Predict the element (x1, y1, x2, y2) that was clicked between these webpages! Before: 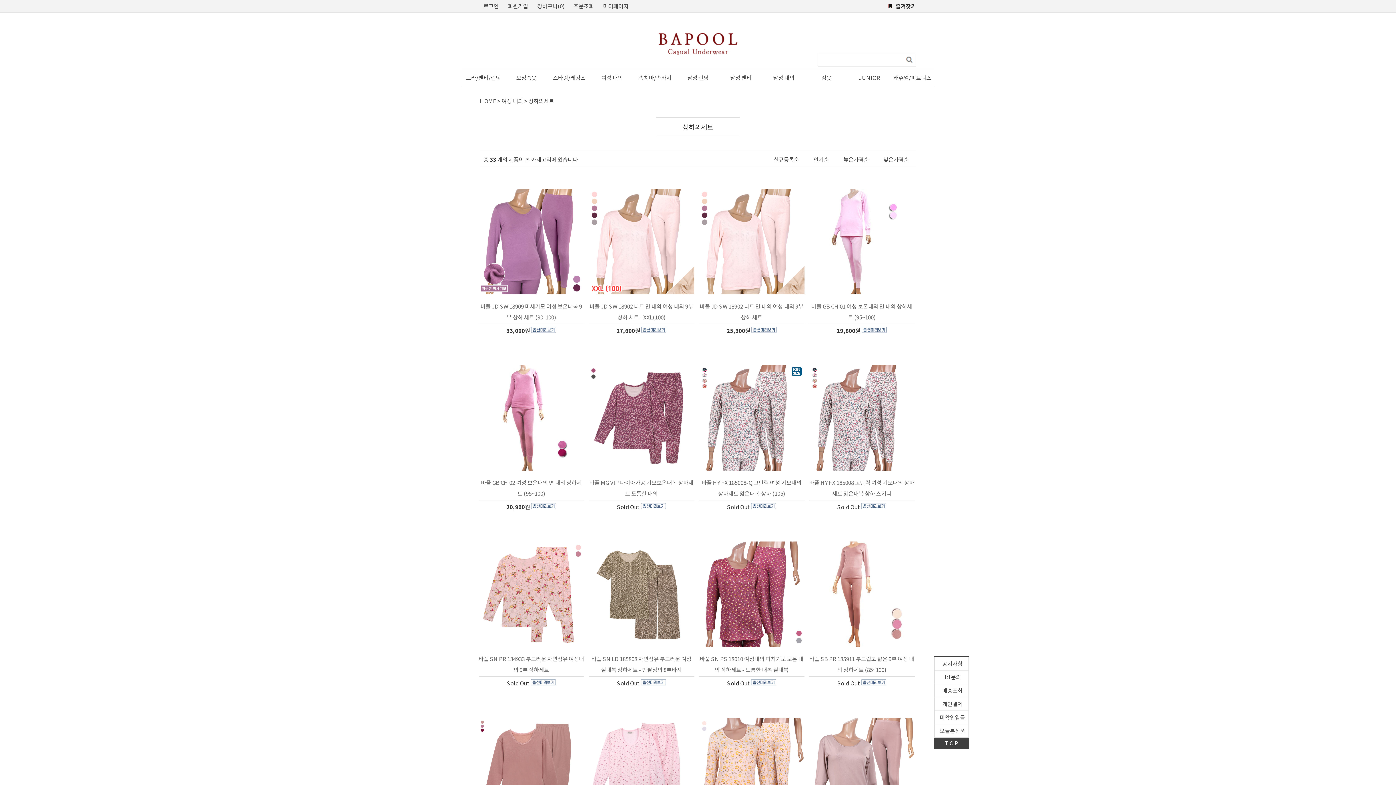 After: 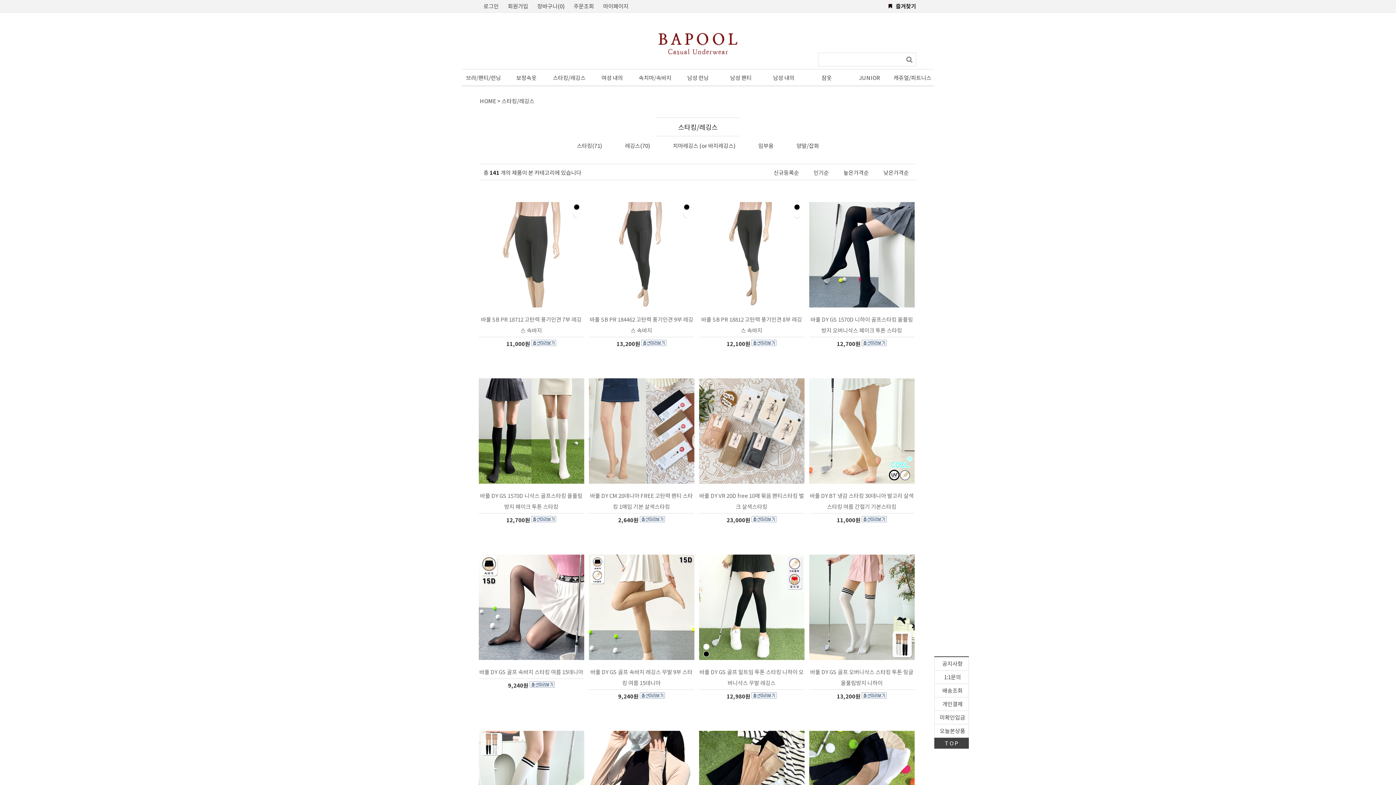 Action: label: 스타킹/레깅스 bbox: (550, 69, 588, 85)